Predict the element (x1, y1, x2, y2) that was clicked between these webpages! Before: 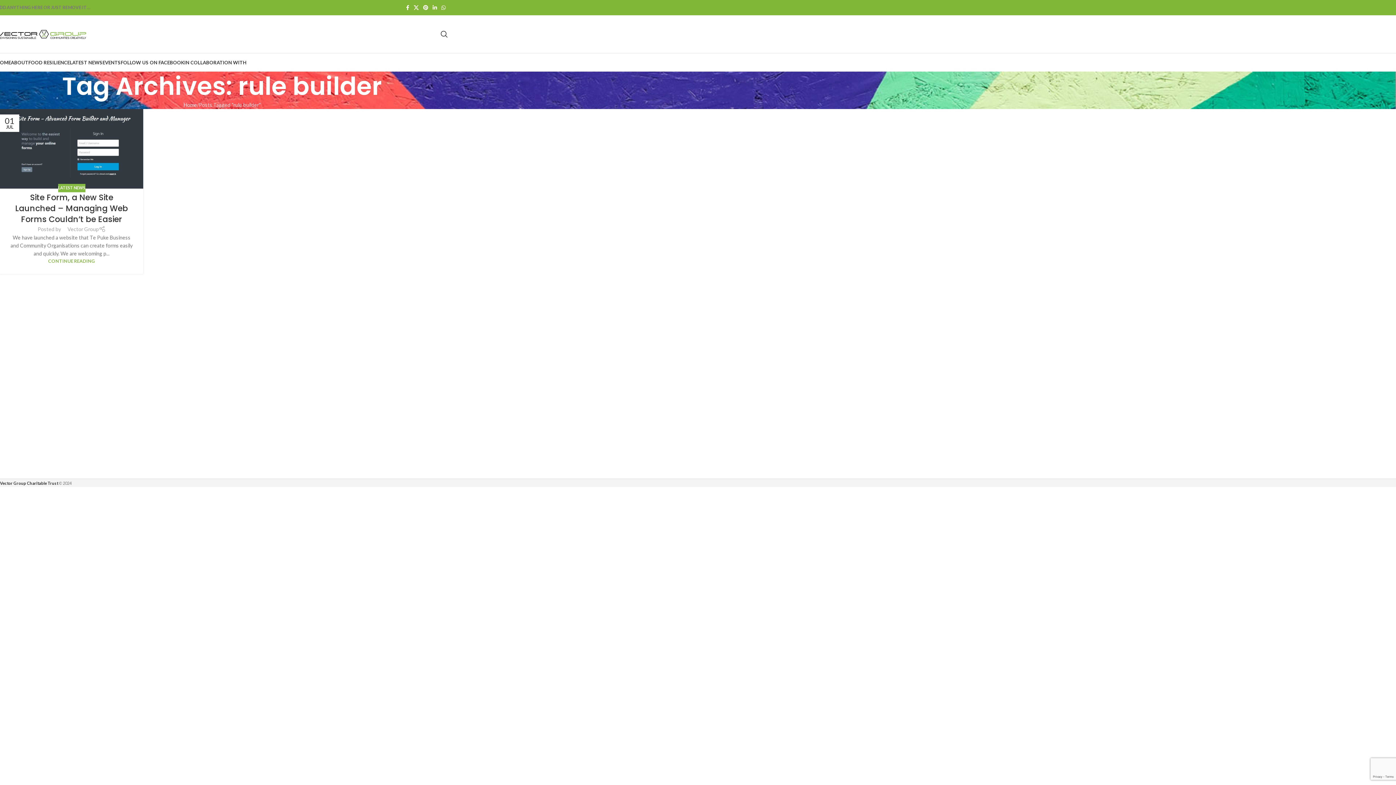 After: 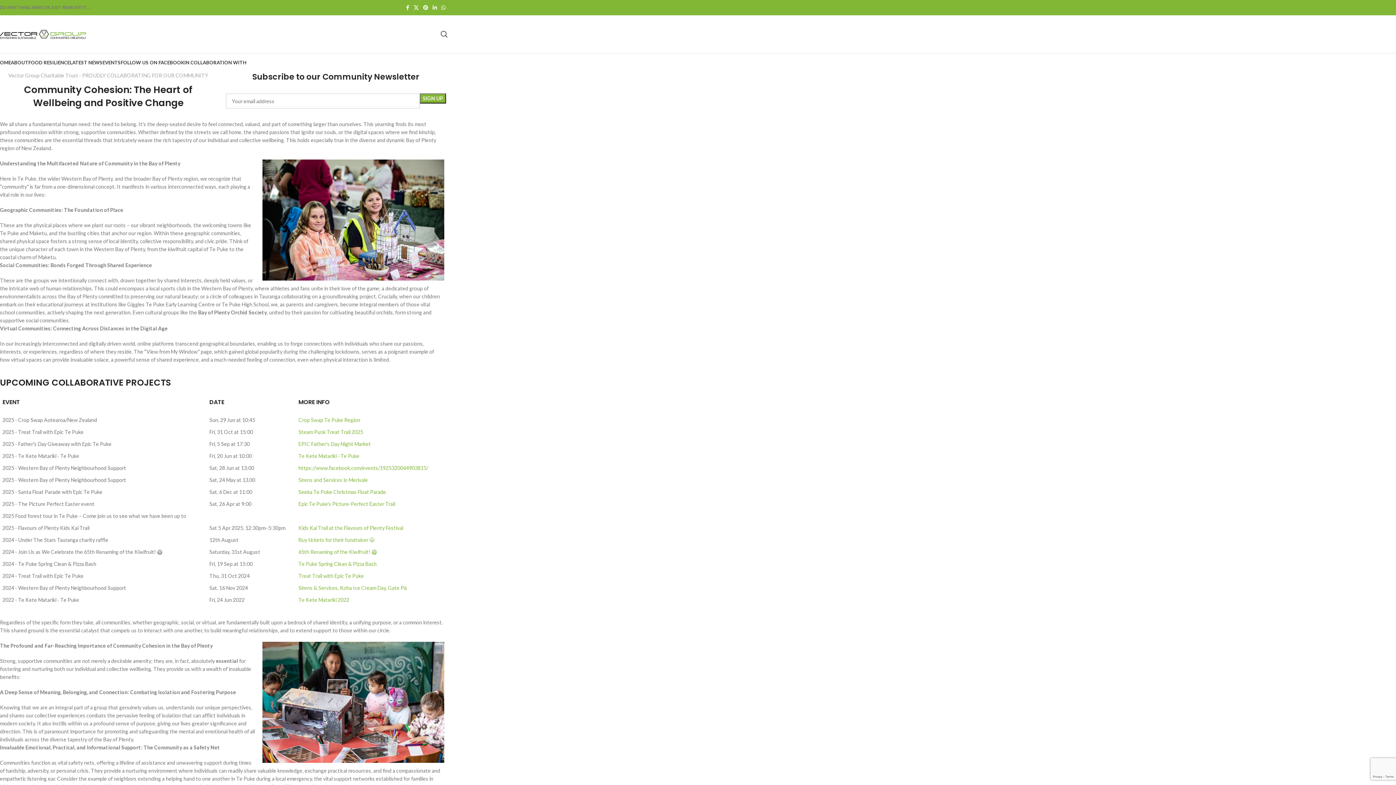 Action: label: Vector Group Charitable Trust bbox: (0, 481, 58, 485)